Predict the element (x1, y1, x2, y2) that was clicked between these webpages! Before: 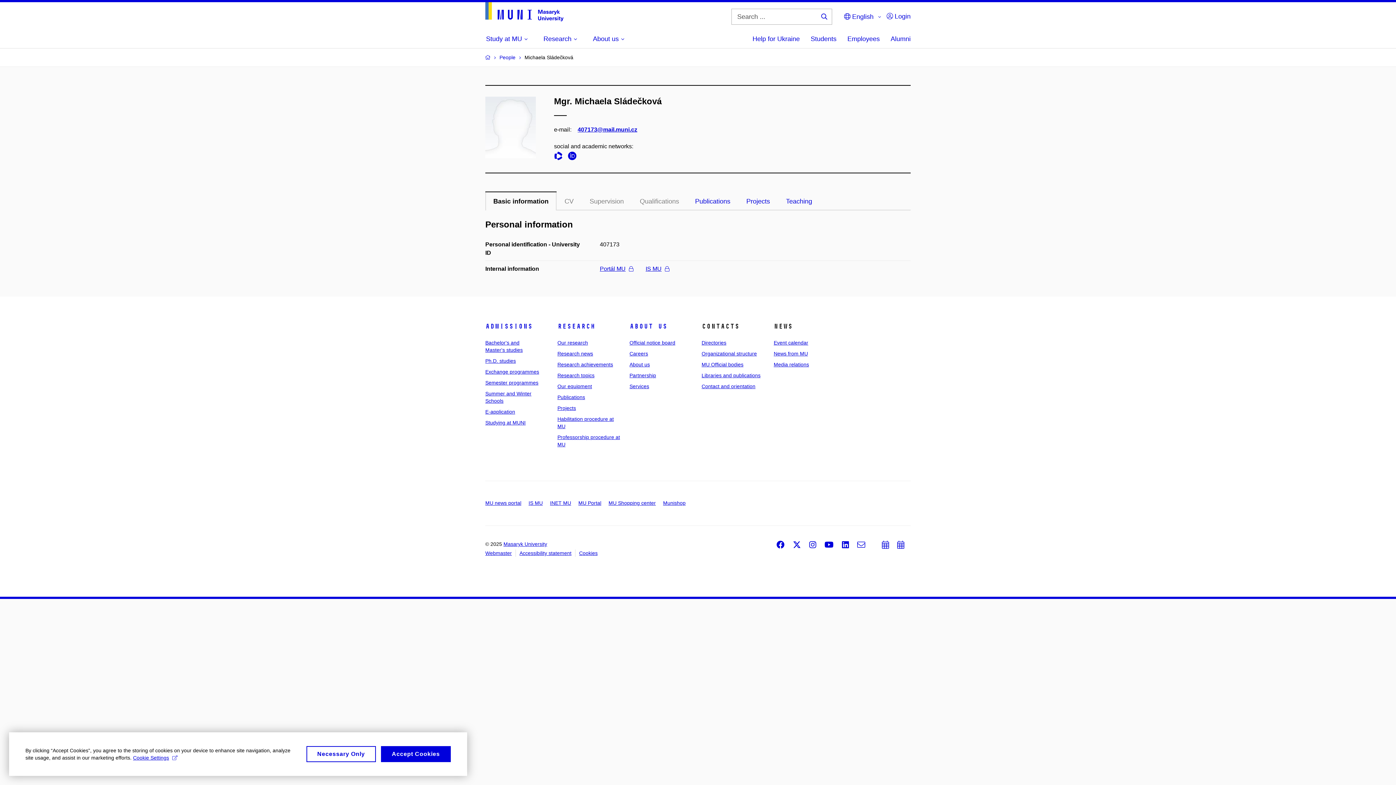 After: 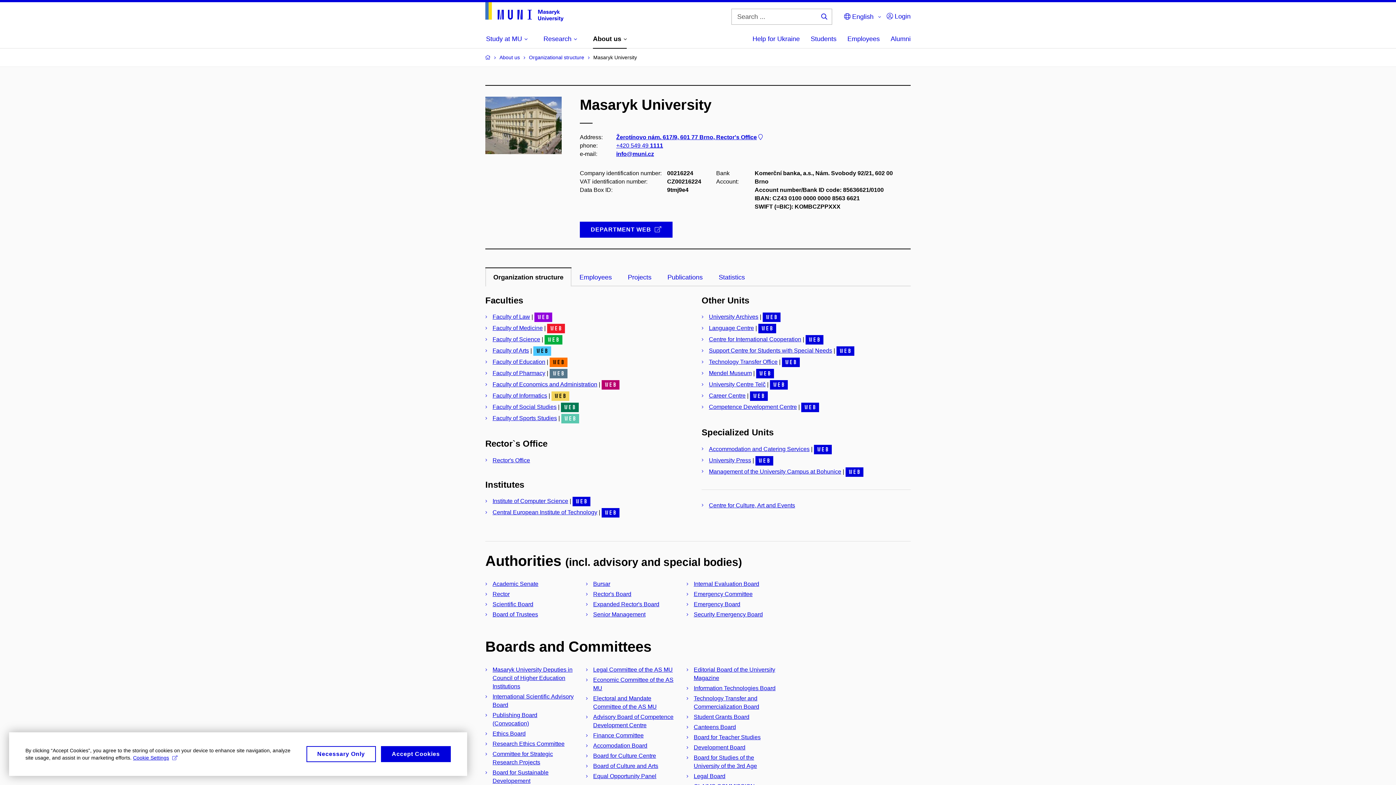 Action: label: Organizational structure bbox: (701, 350, 757, 356)